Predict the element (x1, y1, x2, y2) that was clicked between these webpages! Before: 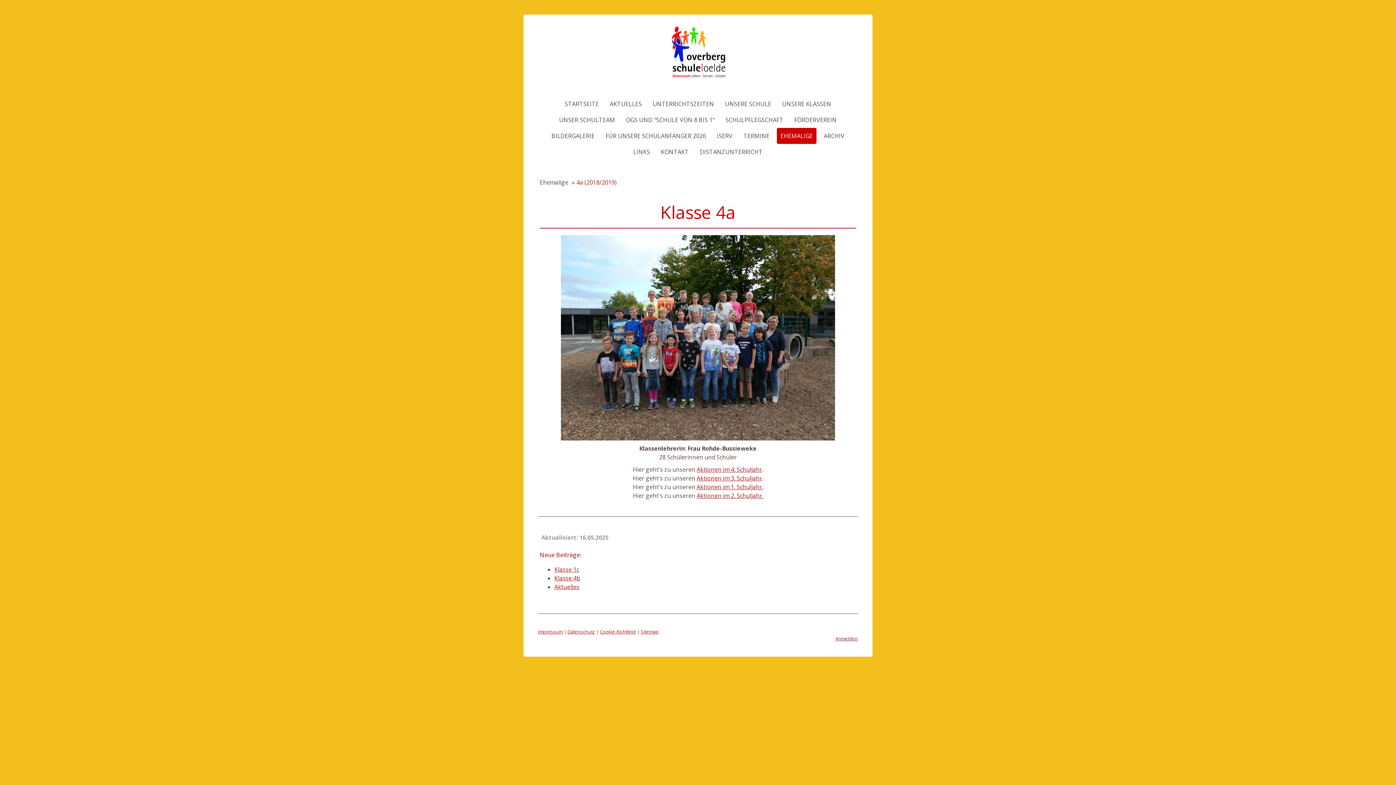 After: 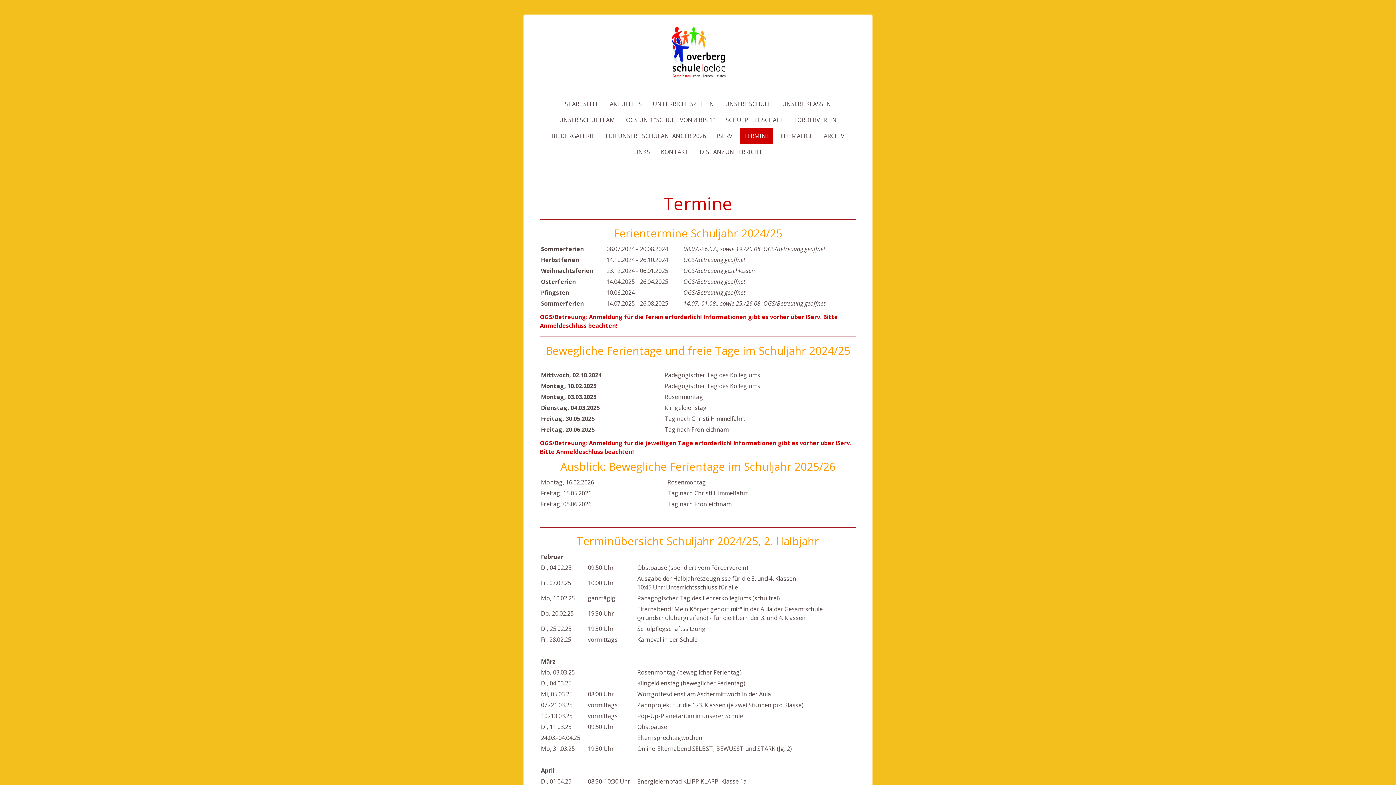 Action: label: TERMINE bbox: (740, 127, 773, 143)